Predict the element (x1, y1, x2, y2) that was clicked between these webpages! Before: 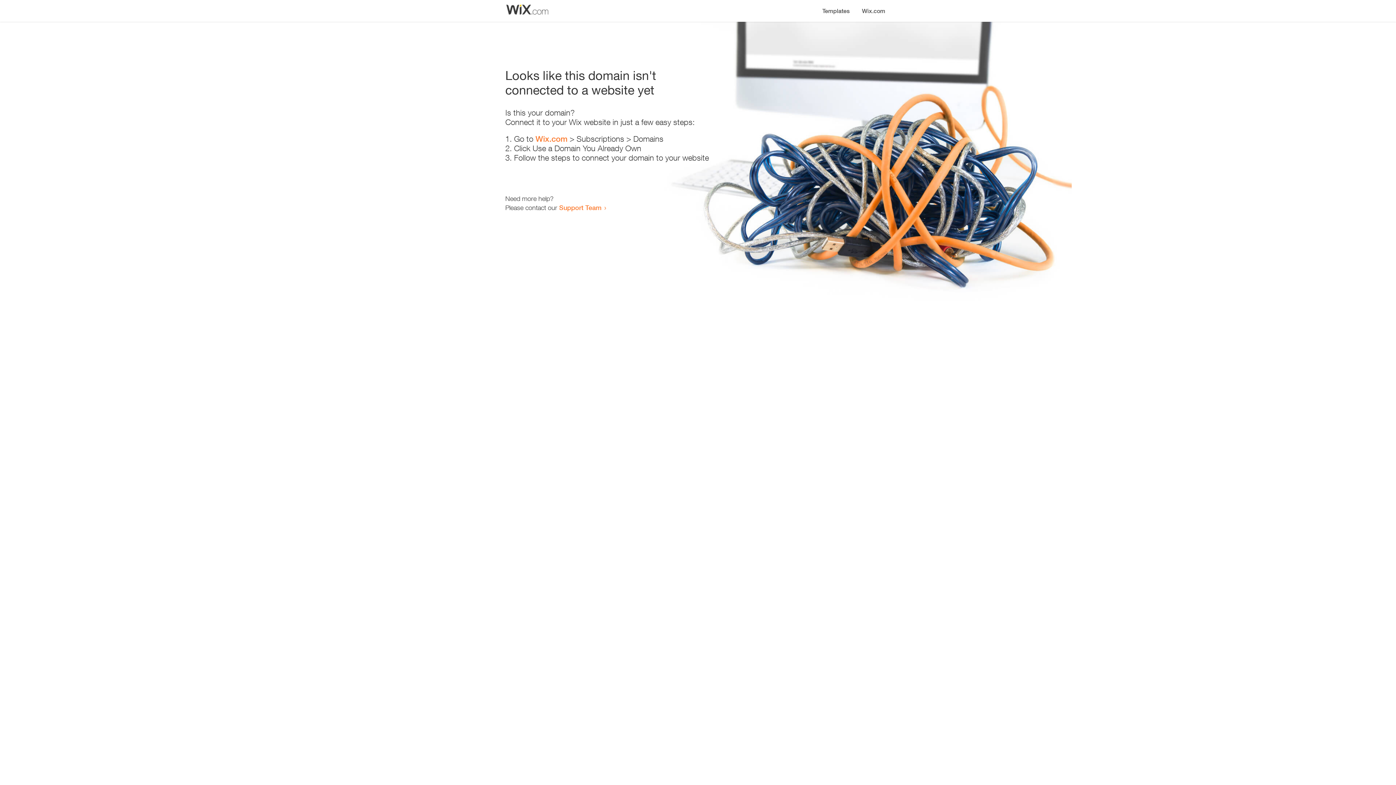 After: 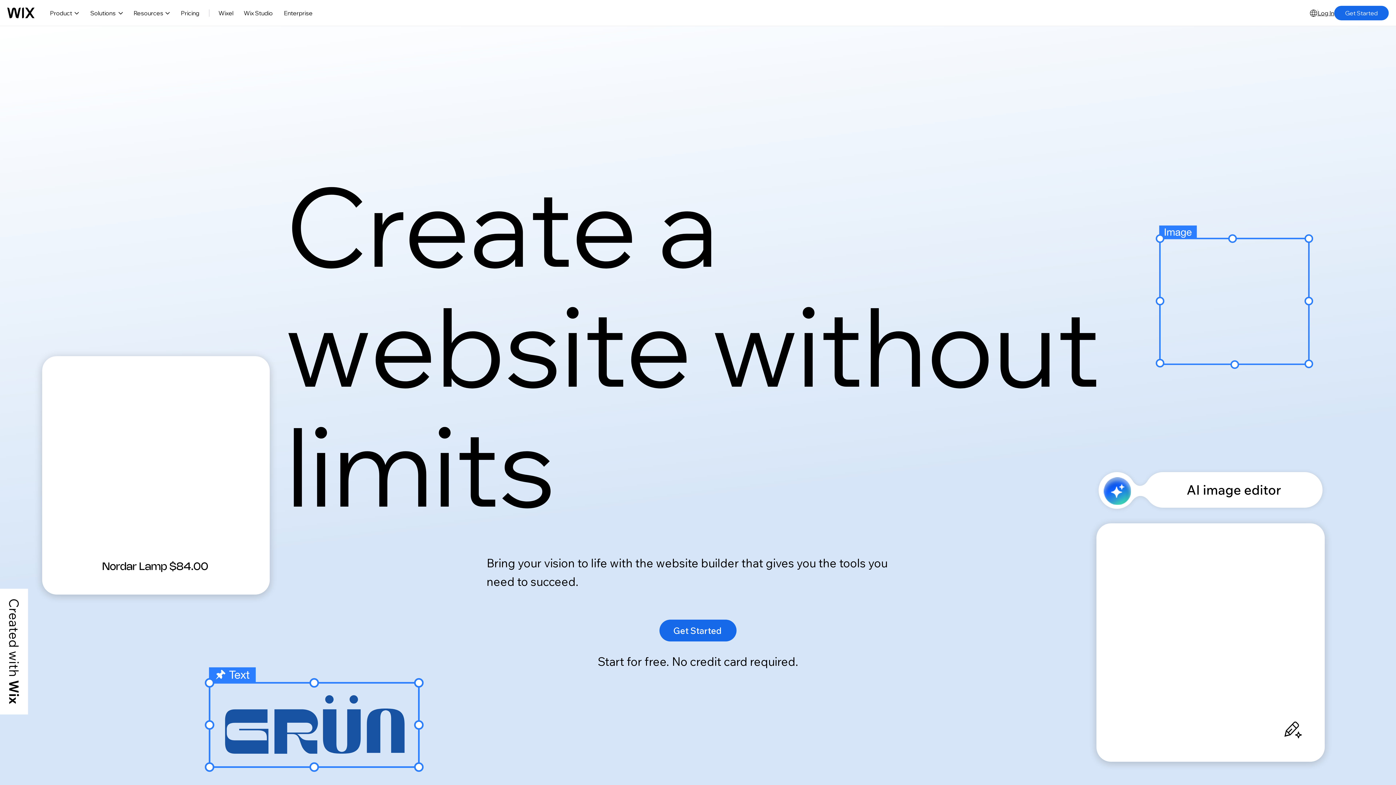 Action: label: Wix.com bbox: (535, 134, 567, 143)